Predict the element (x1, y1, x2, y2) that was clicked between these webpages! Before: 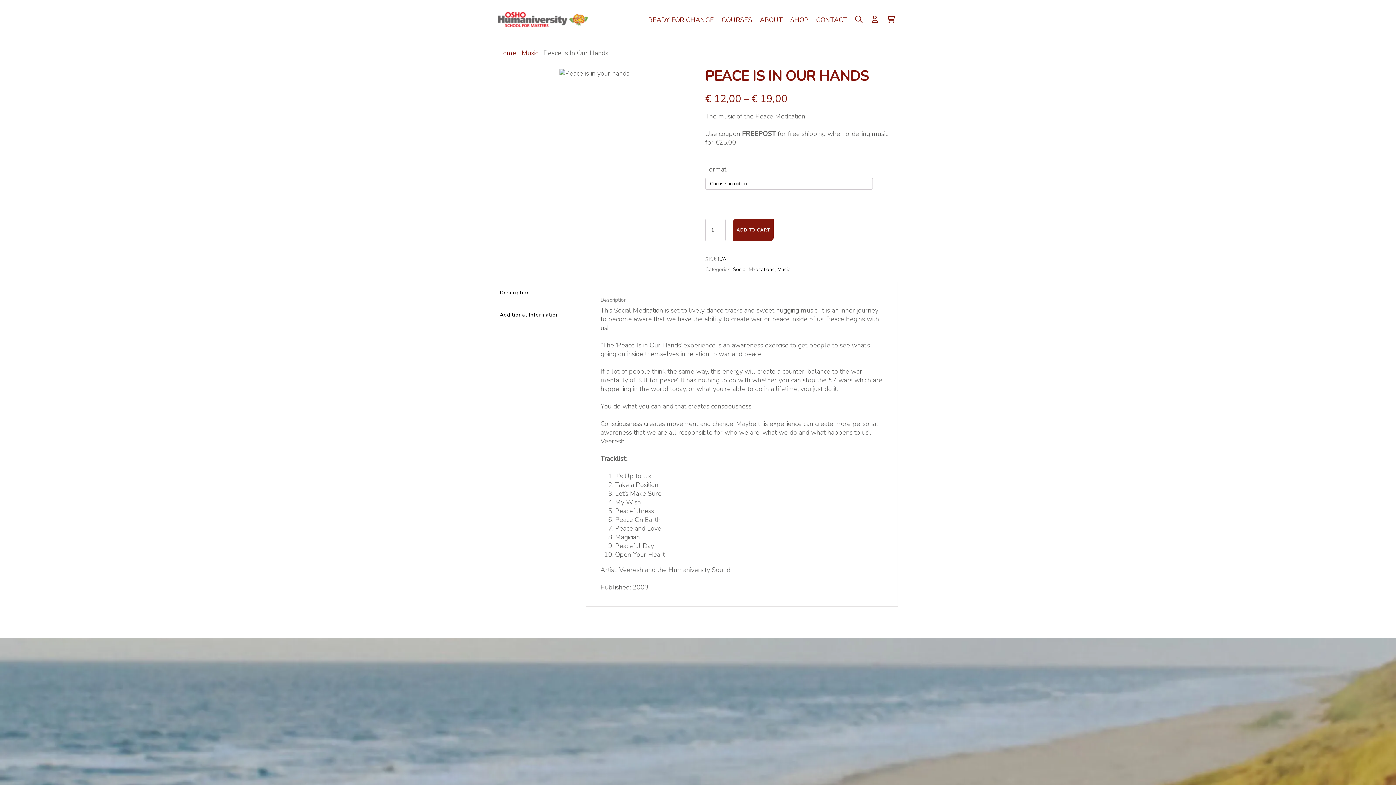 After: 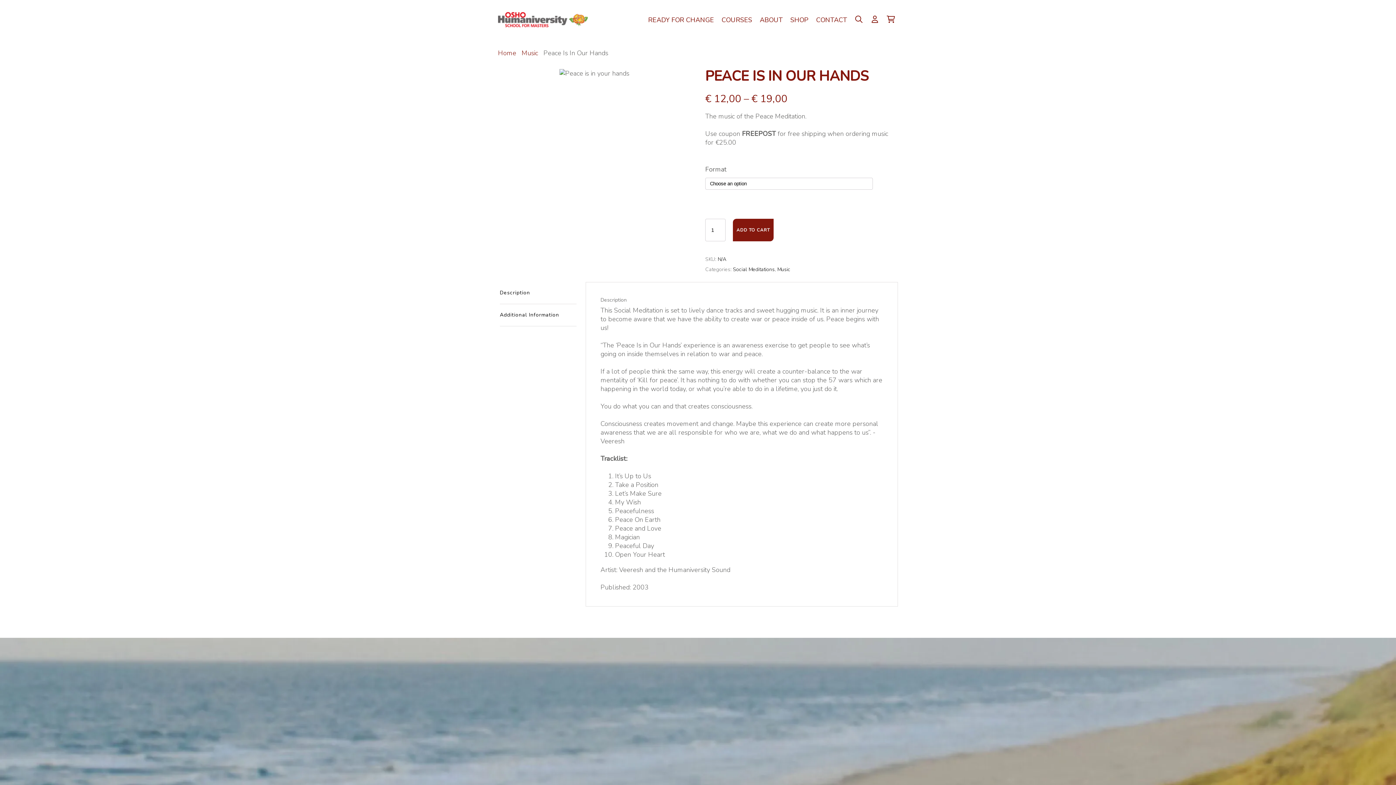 Action: bbox: (500, 282, 576, 304) label: Description